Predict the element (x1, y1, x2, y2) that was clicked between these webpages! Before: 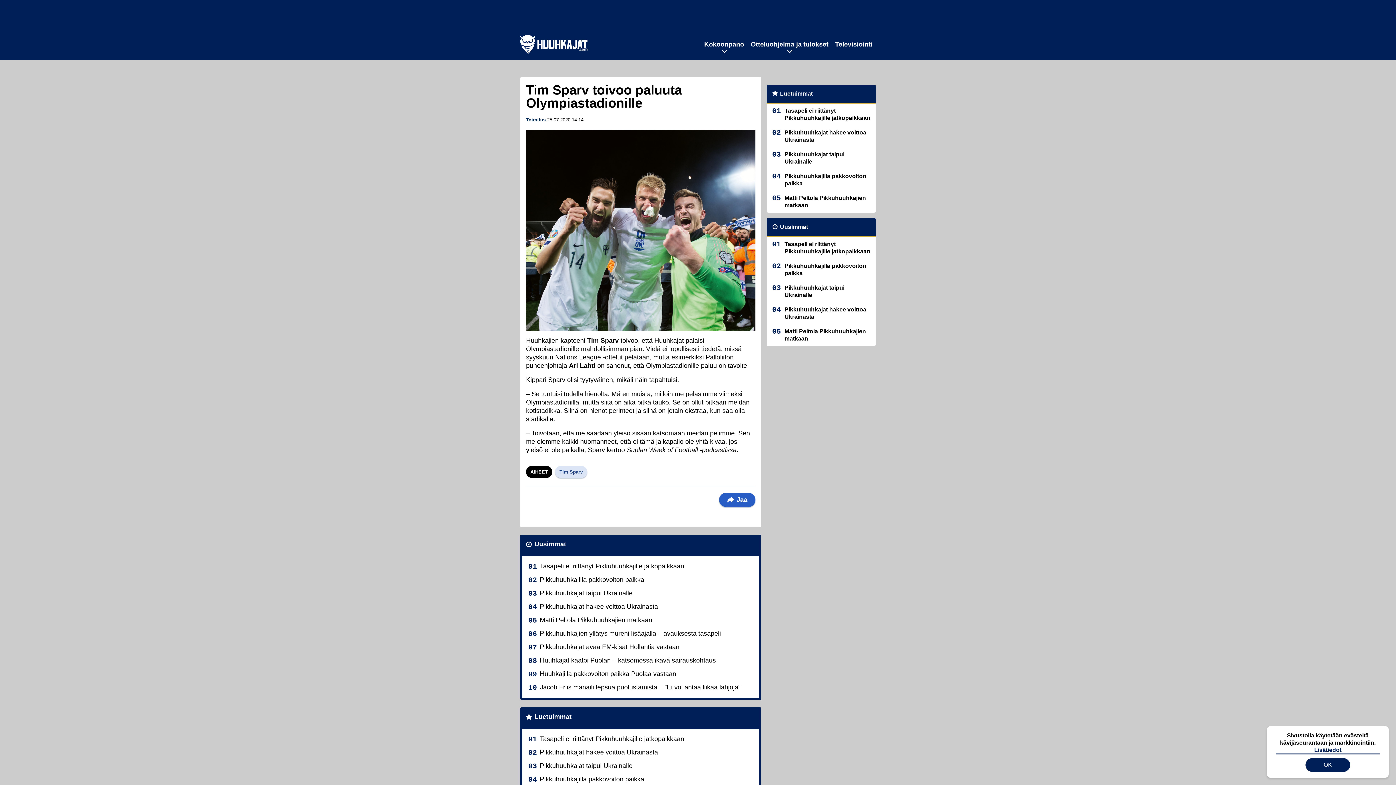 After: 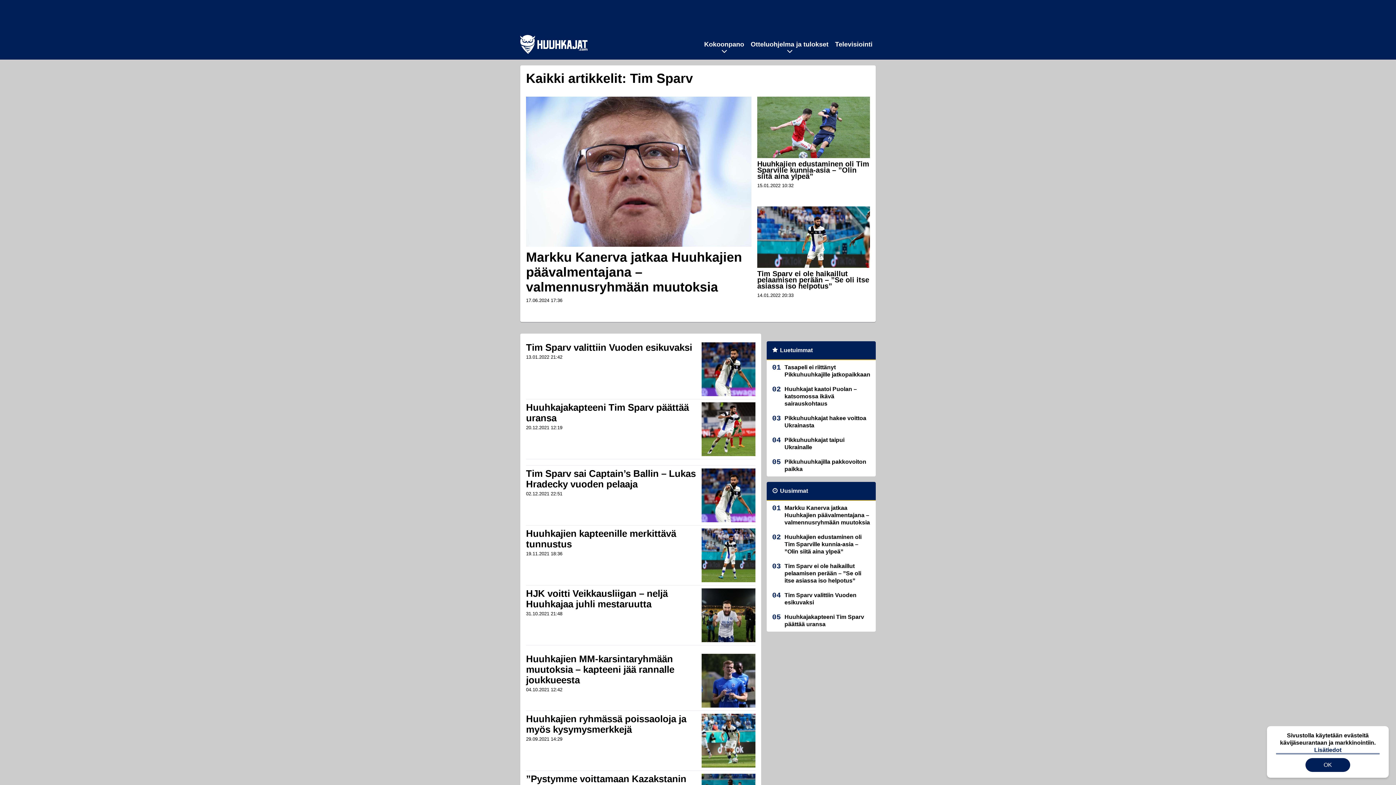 Action: bbox: (555, 466, 587, 478) label: Tim Sparv